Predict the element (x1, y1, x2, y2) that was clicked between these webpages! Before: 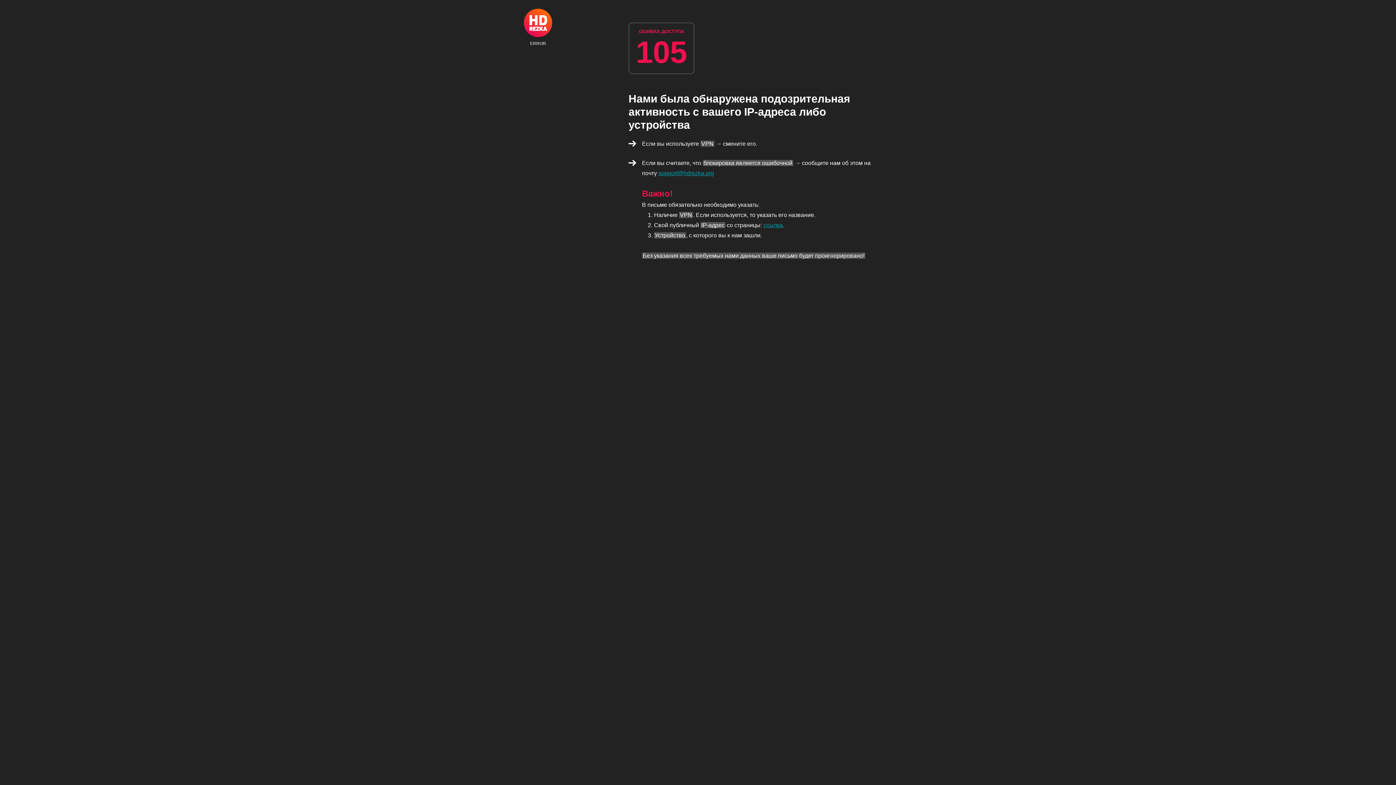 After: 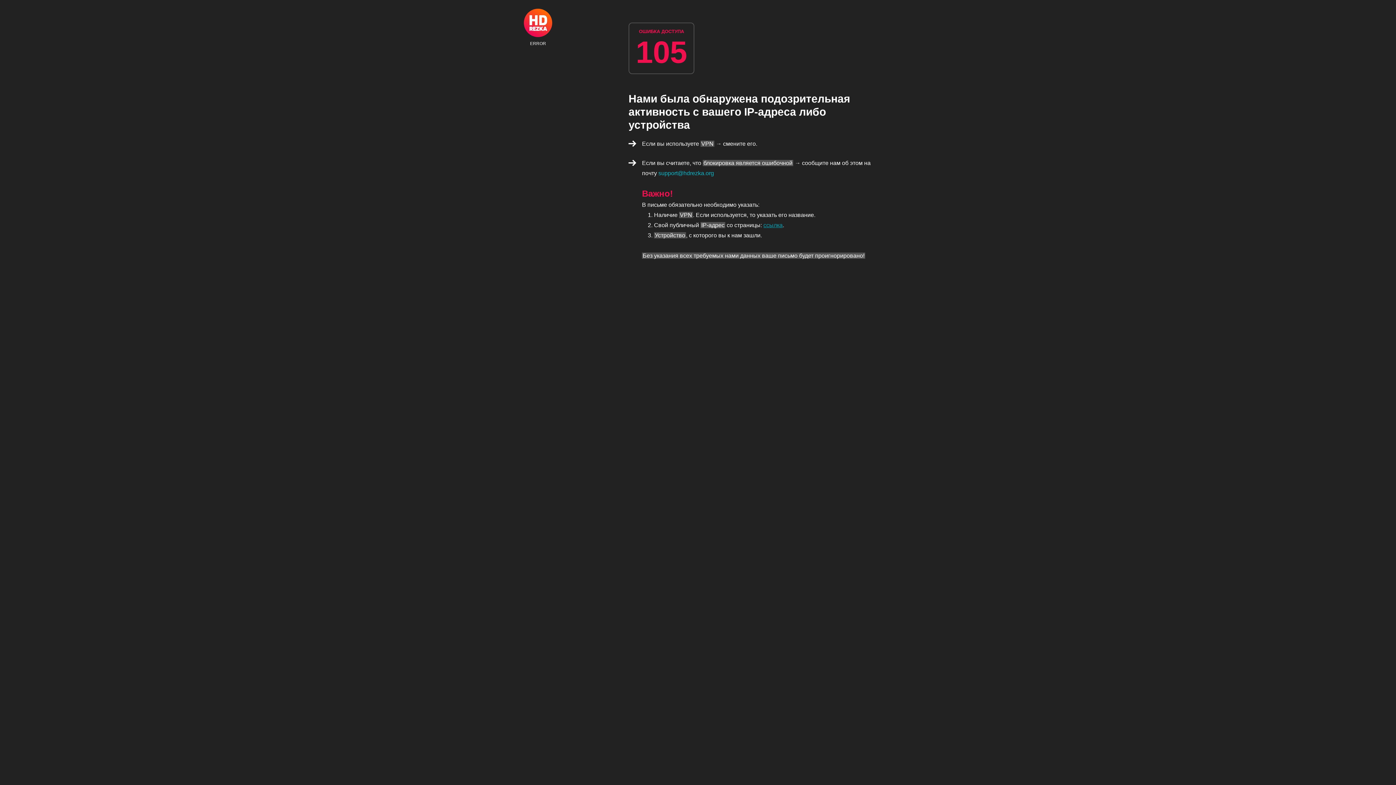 Action: bbox: (658, 170, 714, 176) label: support@hdrezka.org